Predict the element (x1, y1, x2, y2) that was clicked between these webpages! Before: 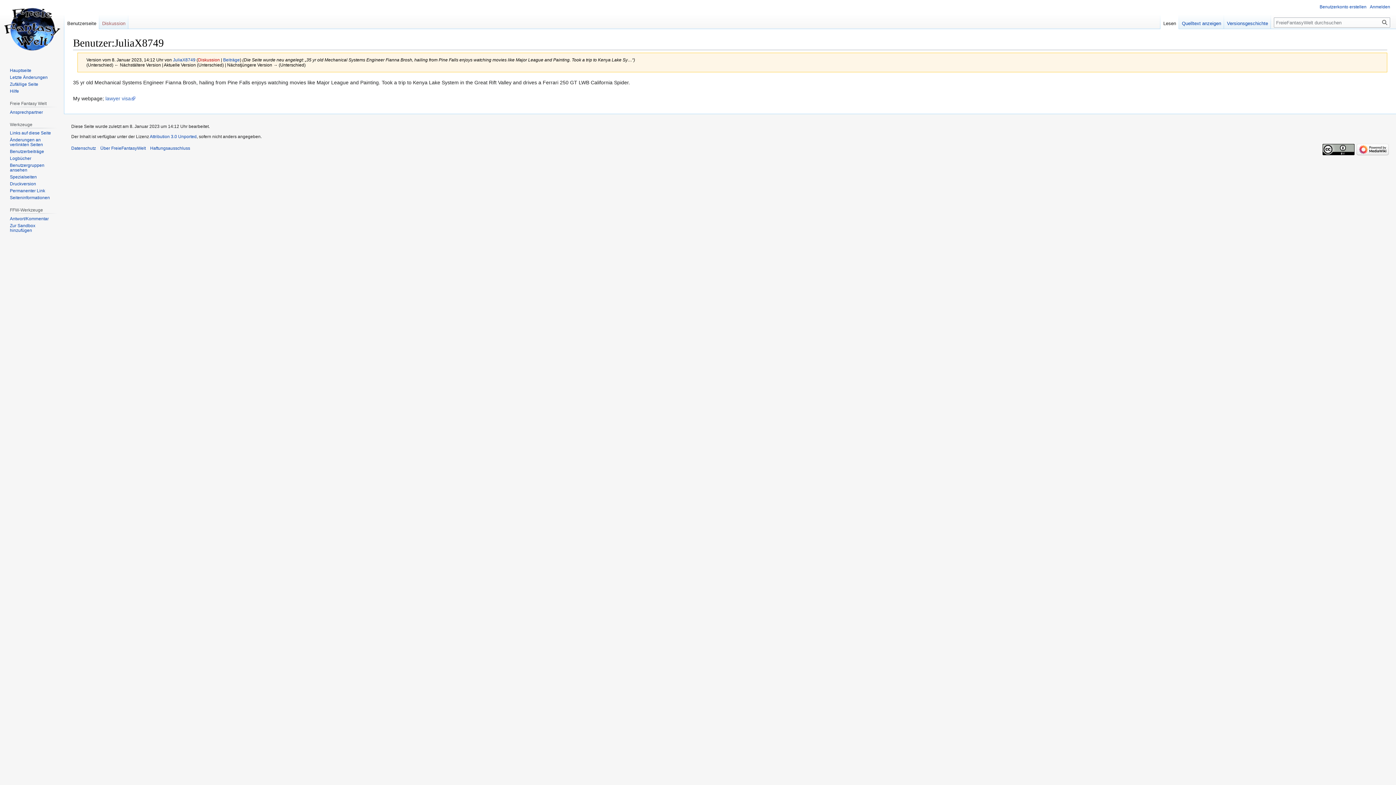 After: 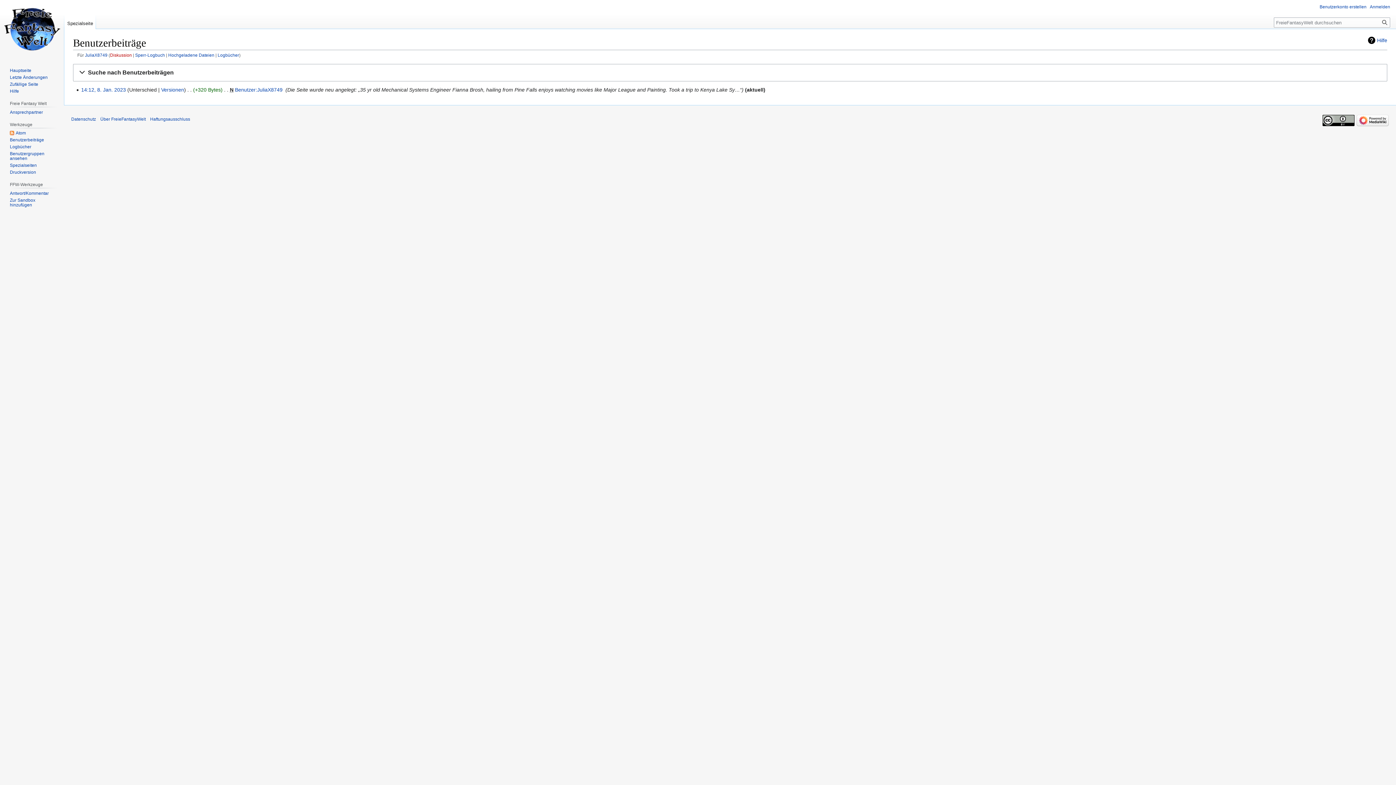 Action: label: Beiträge bbox: (223, 57, 239, 62)